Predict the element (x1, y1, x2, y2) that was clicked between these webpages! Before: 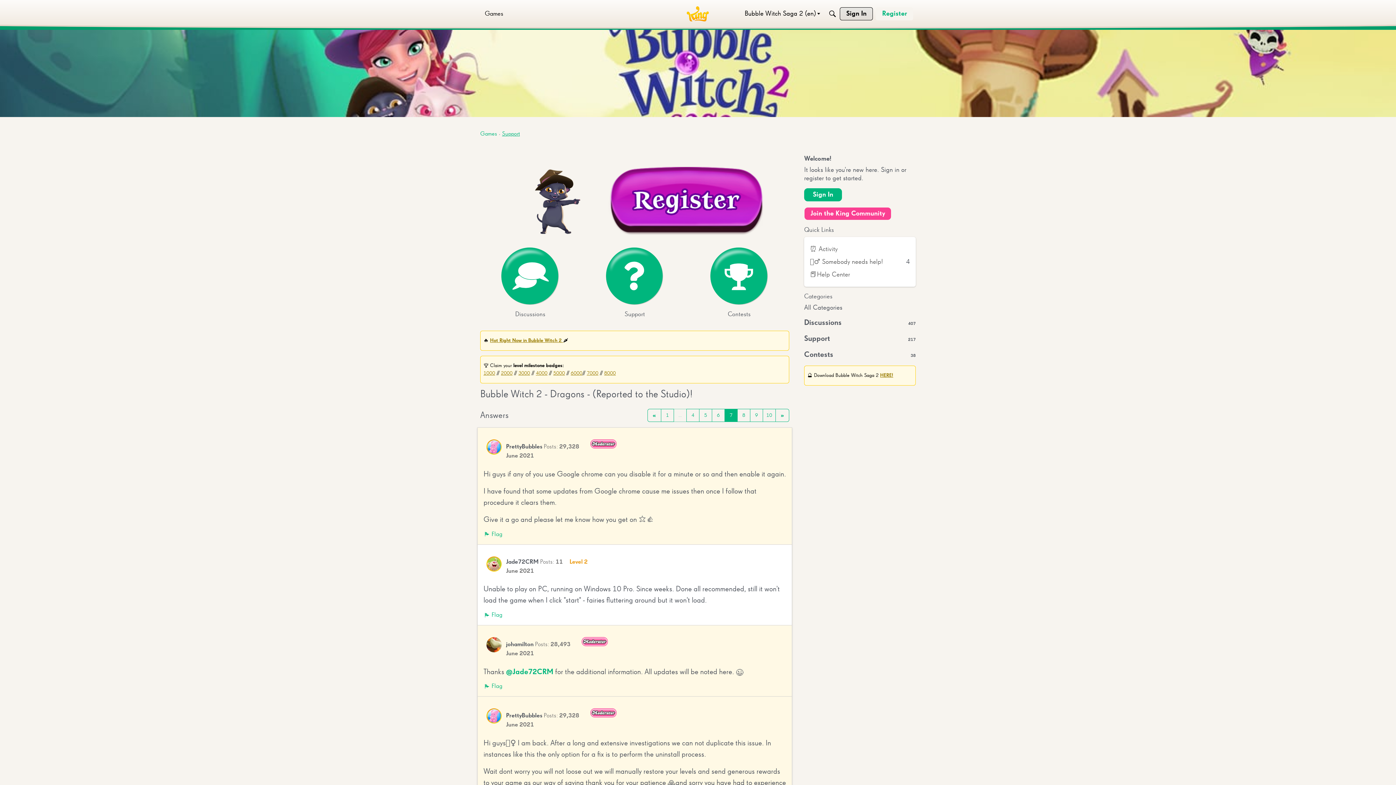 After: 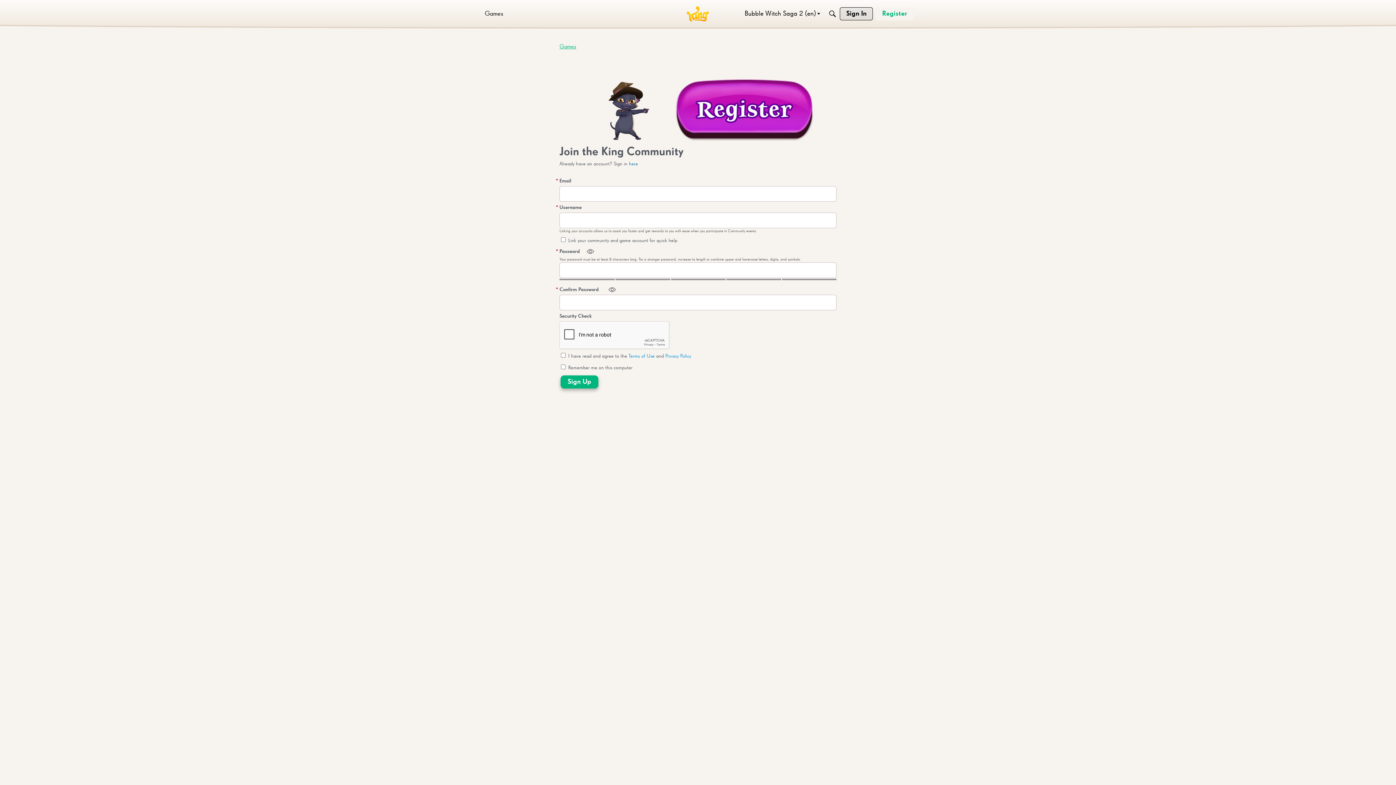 Action: bbox: (876, 7, 913, 20) label: Register